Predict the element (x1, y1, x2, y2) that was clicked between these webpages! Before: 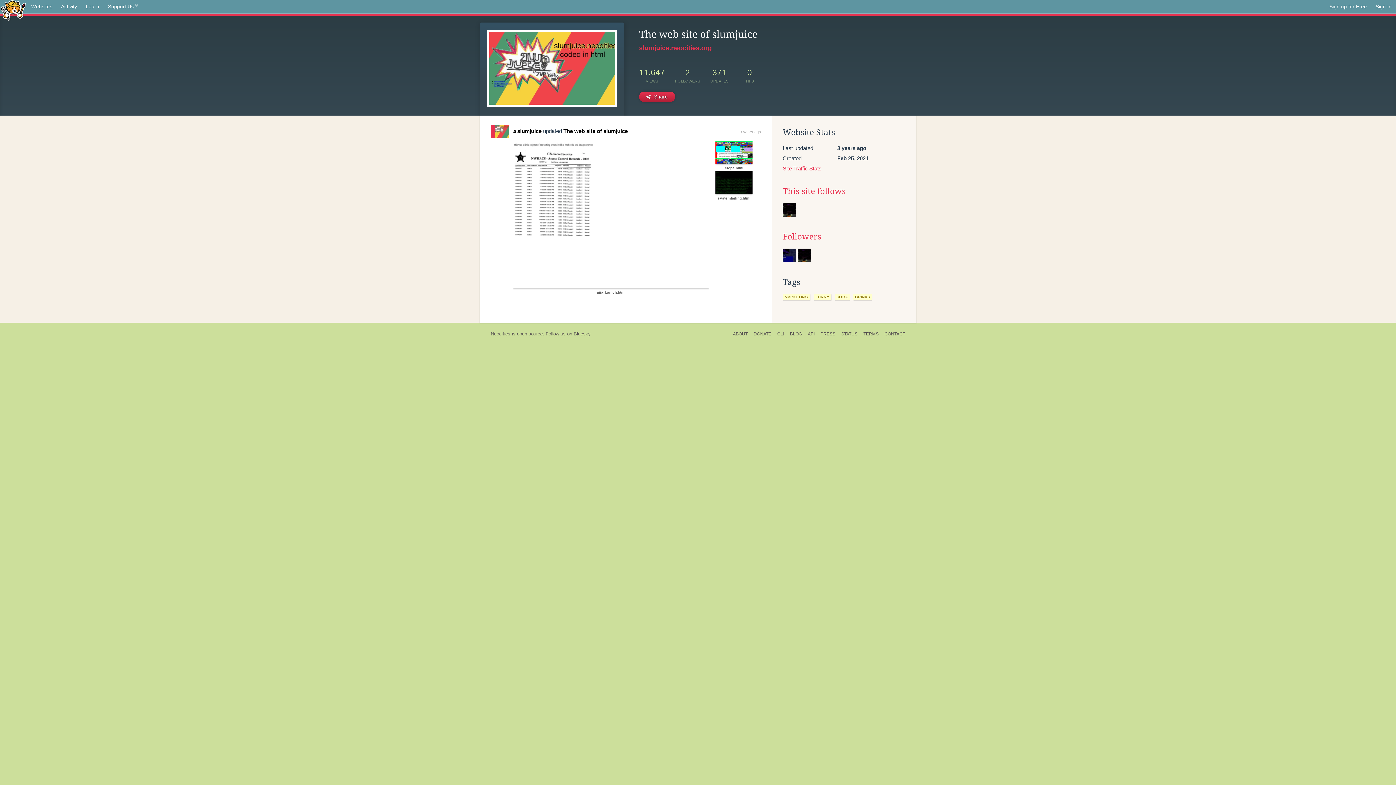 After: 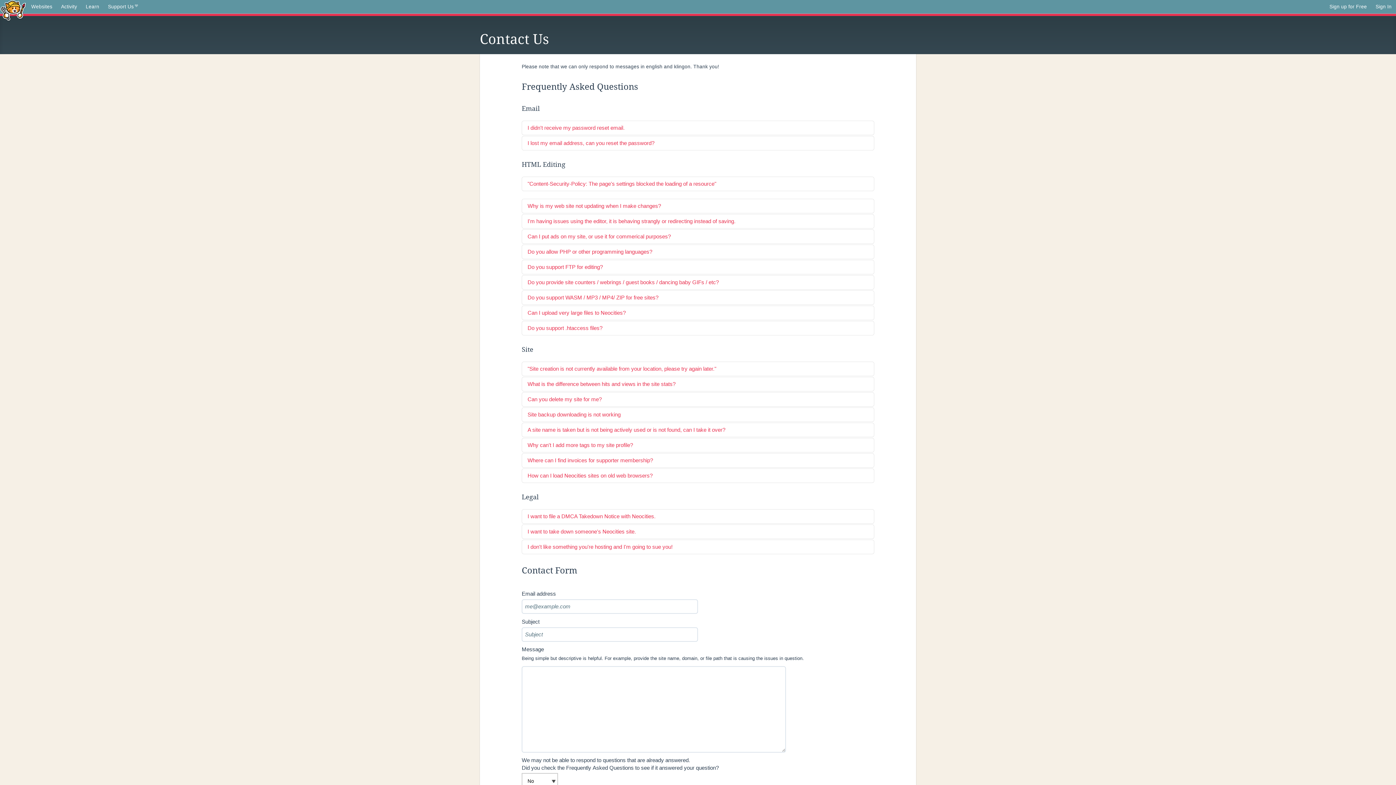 Action: label: CONTACT bbox: (881, 330, 905, 338)